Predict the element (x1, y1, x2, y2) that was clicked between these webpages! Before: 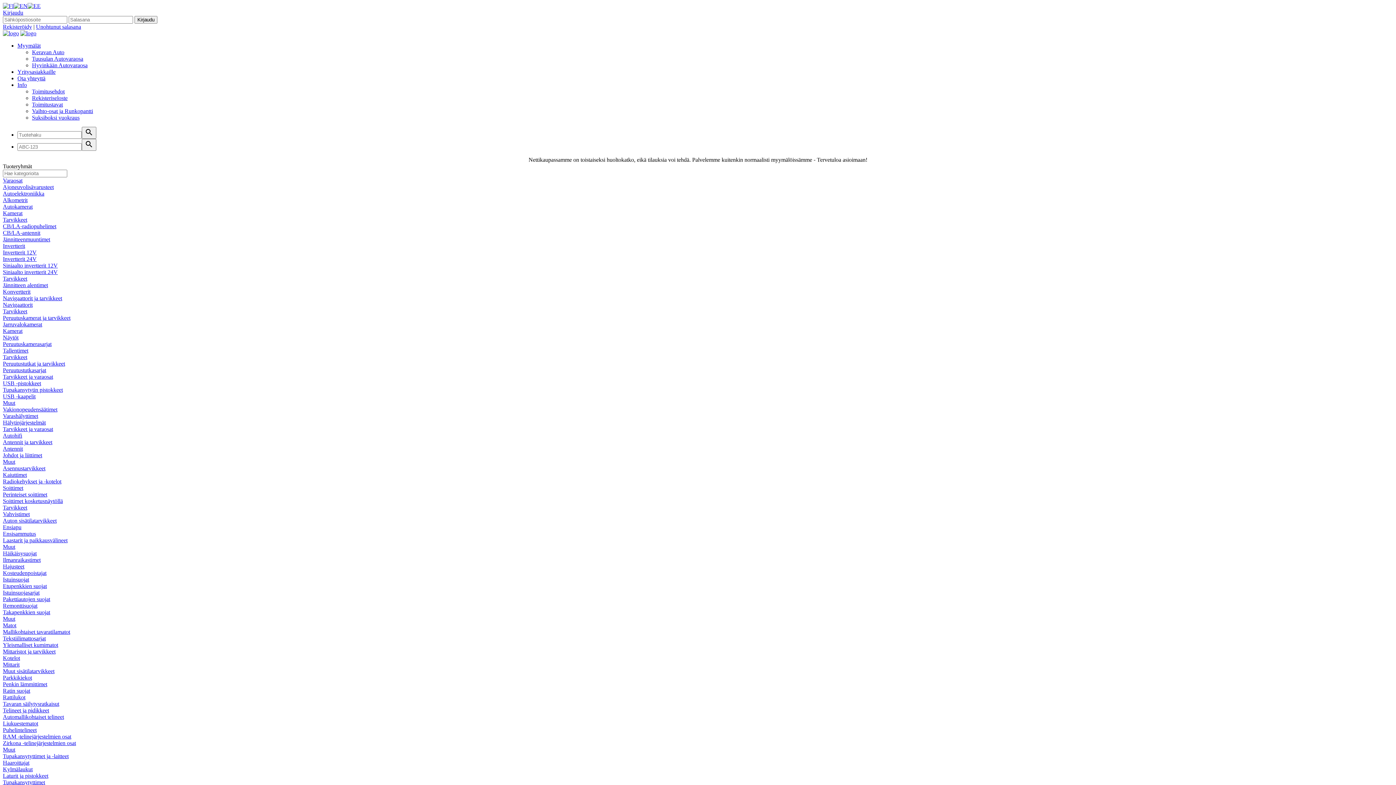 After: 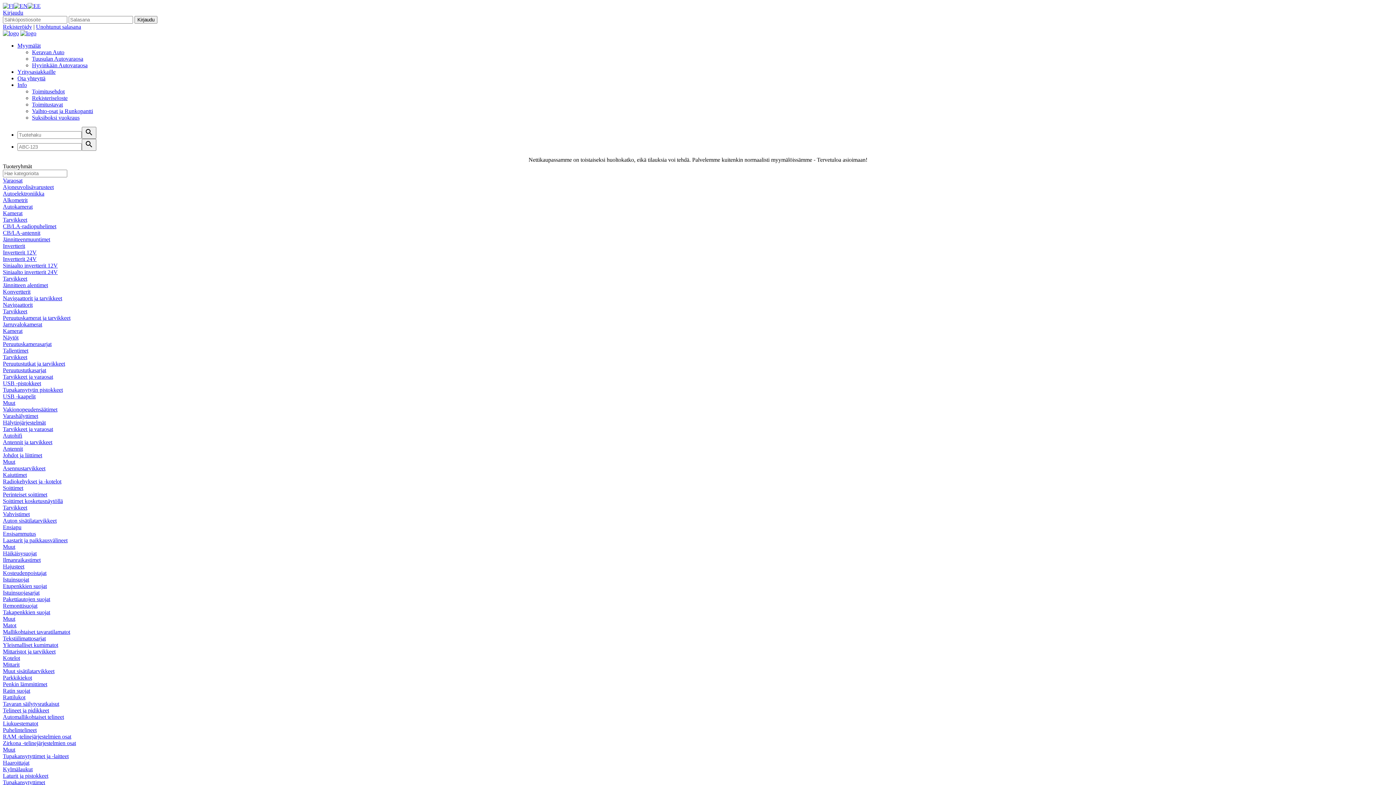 Action: bbox: (2, 648, 1393, 655) label: Mittaristot ja tarvikkeet